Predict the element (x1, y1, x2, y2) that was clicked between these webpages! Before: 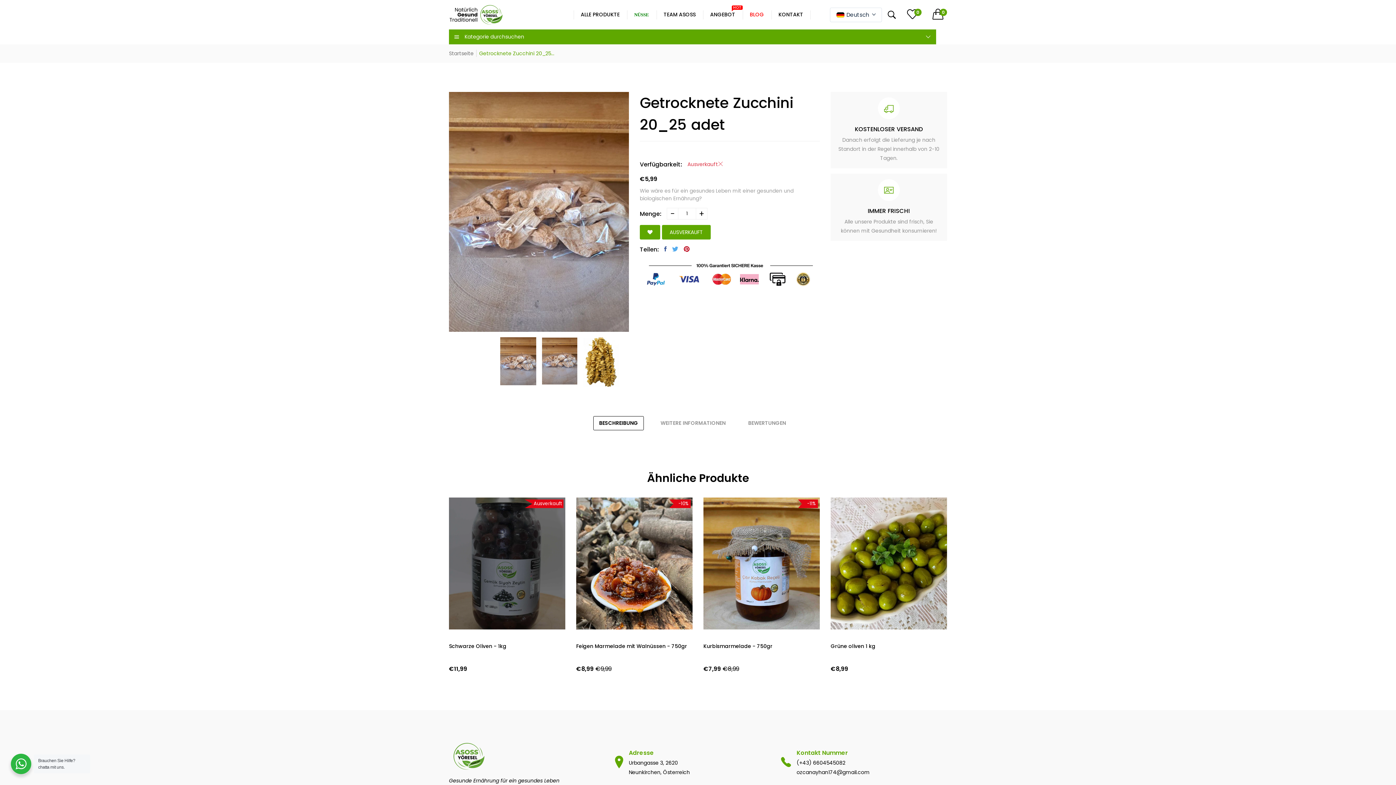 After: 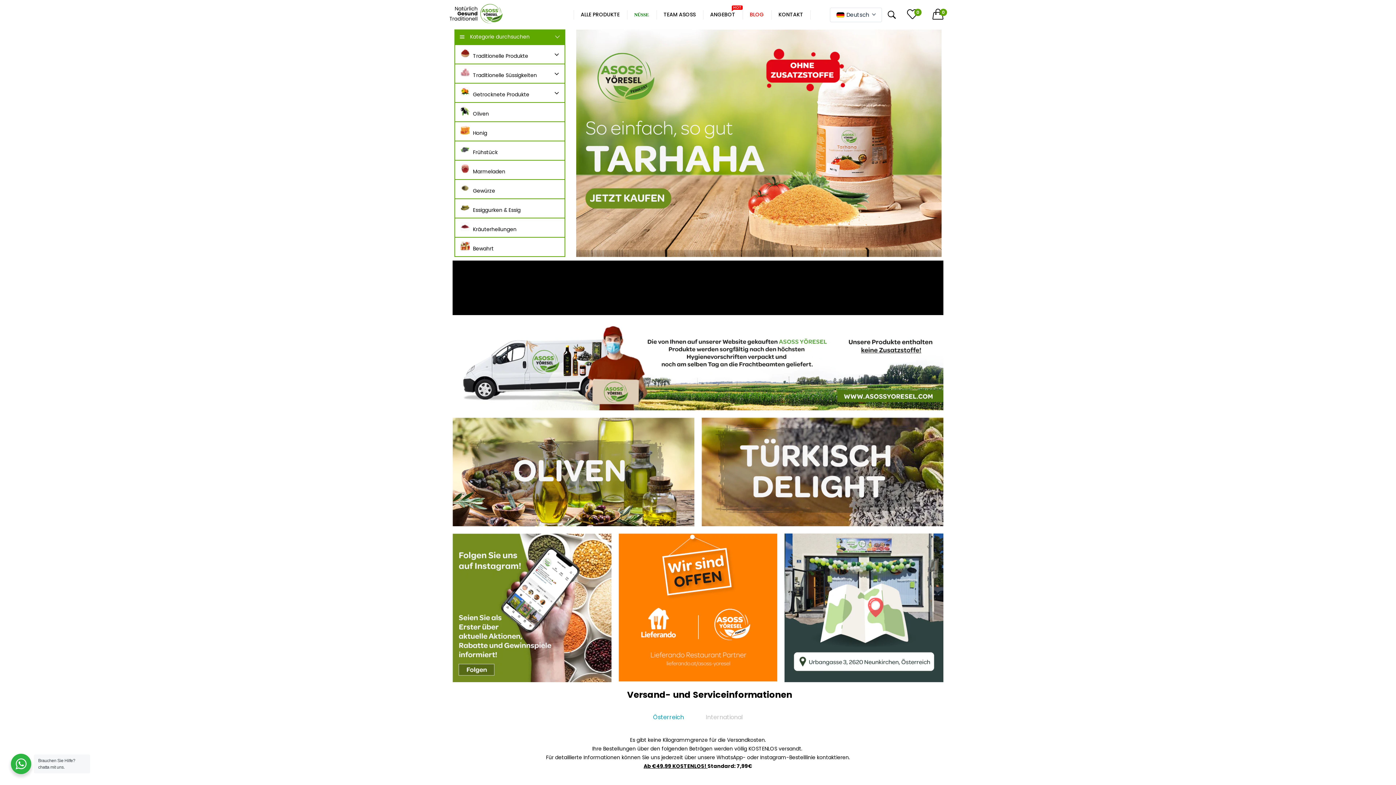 Action: bbox: (449, 4, 573, 24)